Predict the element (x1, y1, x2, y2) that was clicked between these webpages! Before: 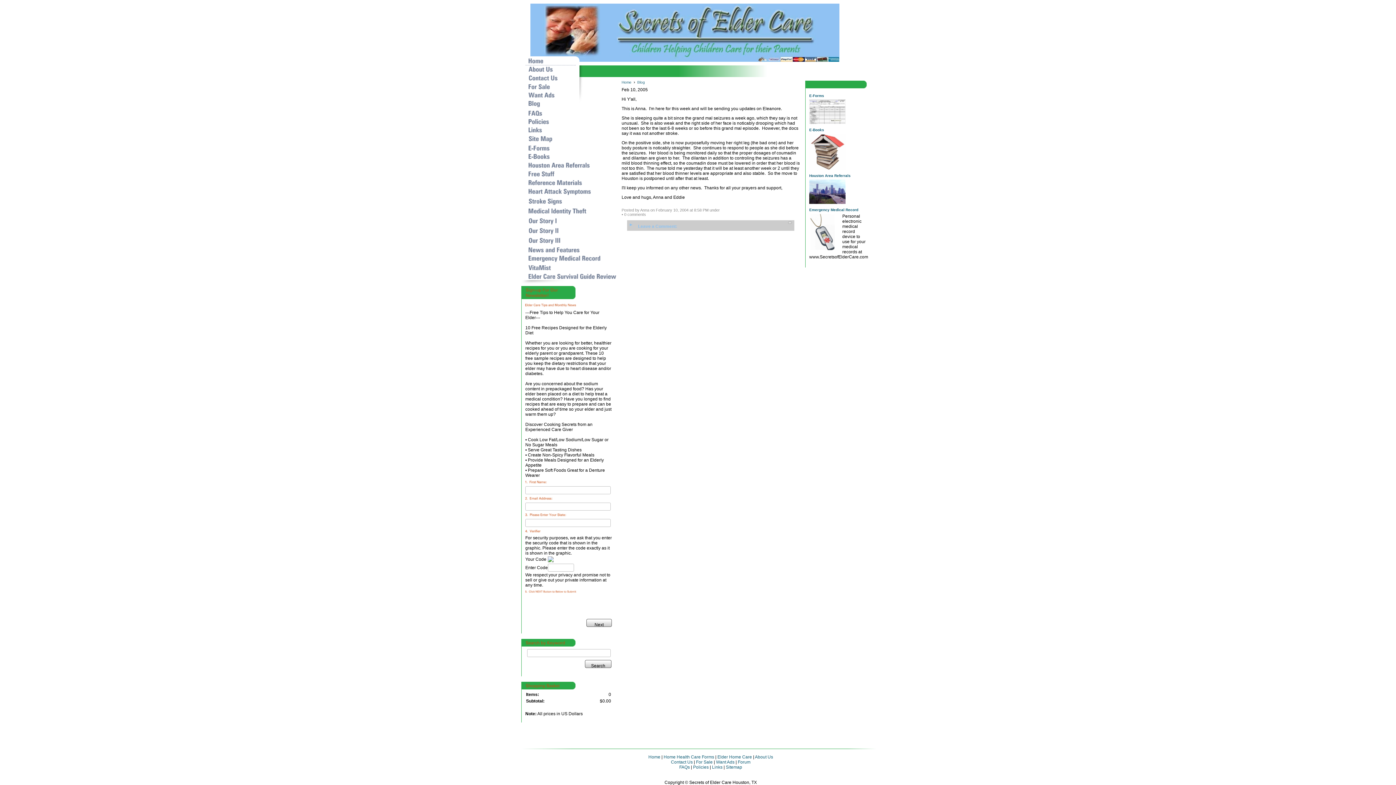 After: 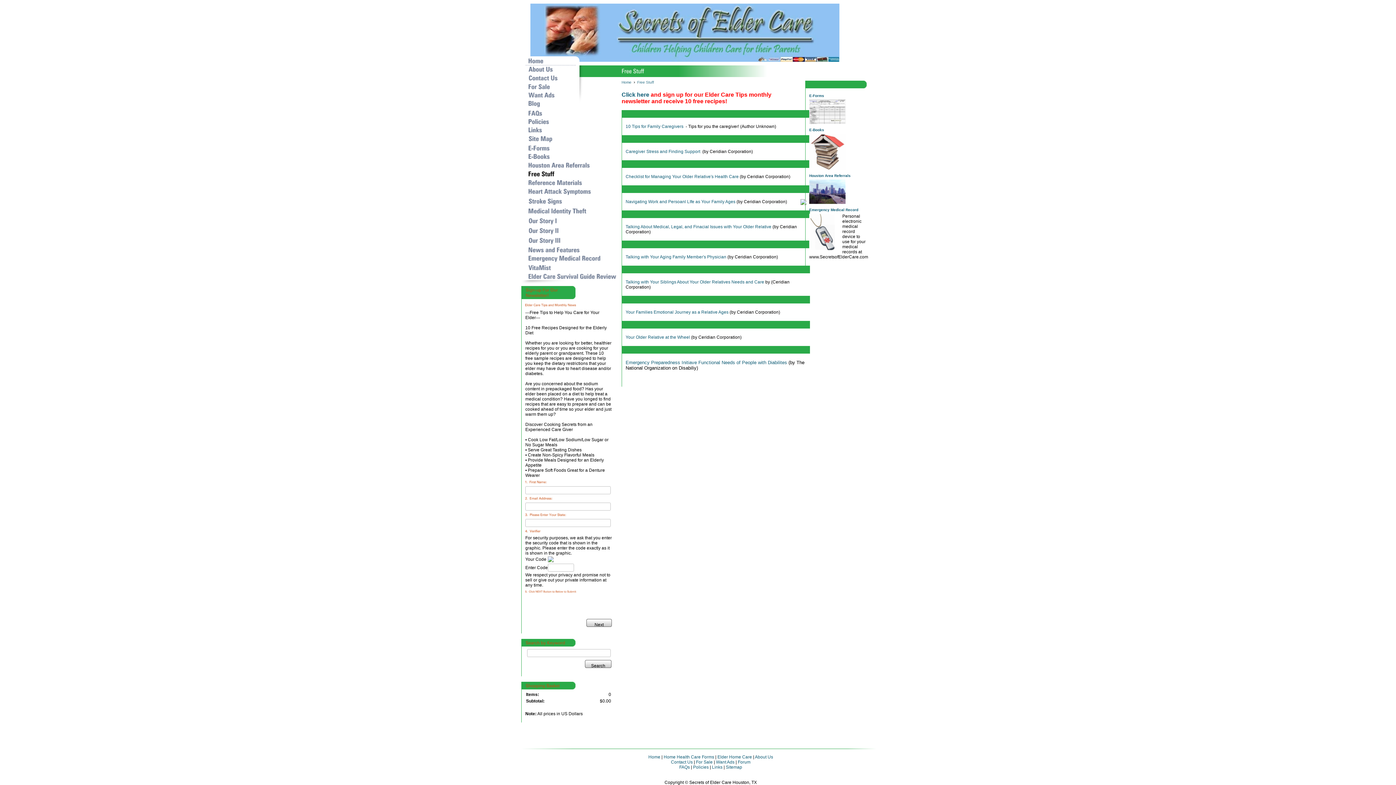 Action: bbox: (528, 171, 554, 176)